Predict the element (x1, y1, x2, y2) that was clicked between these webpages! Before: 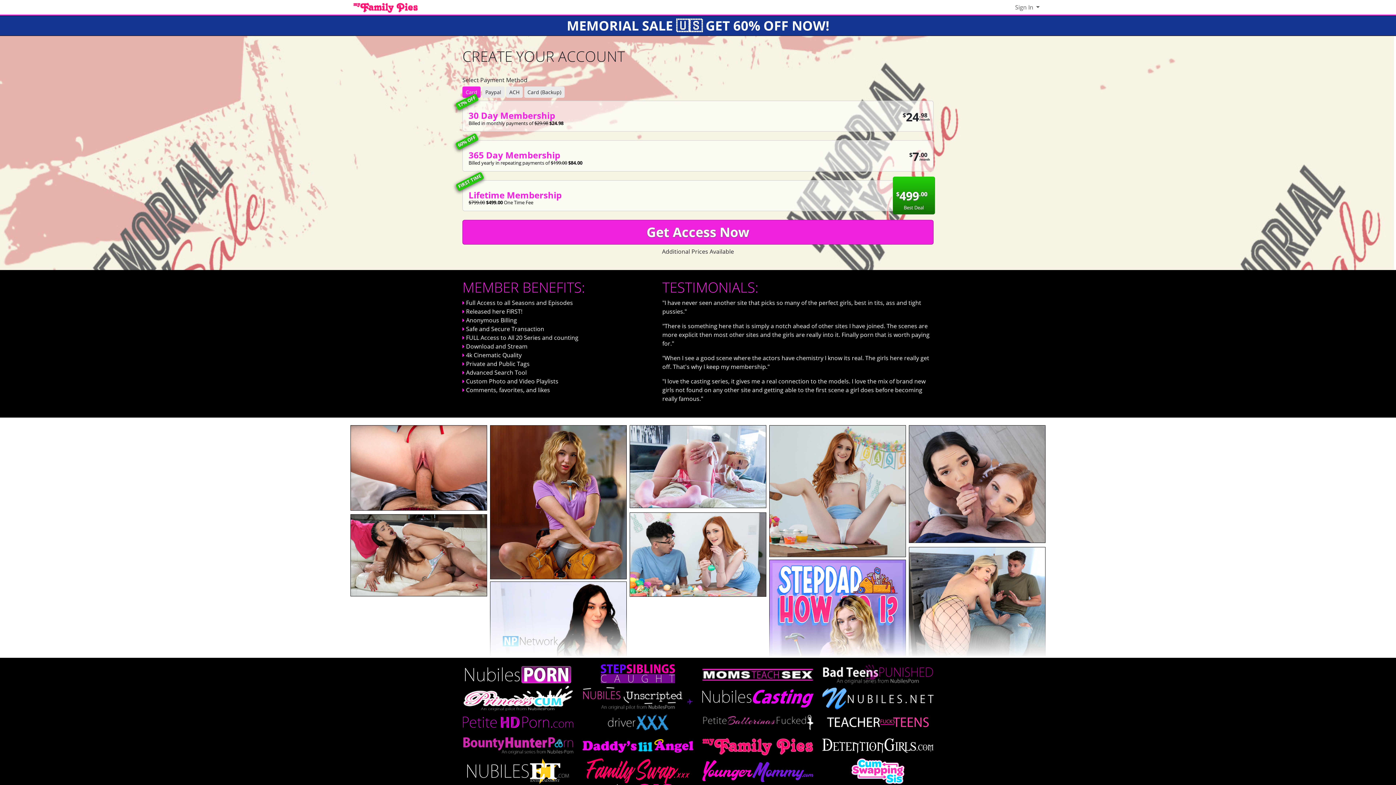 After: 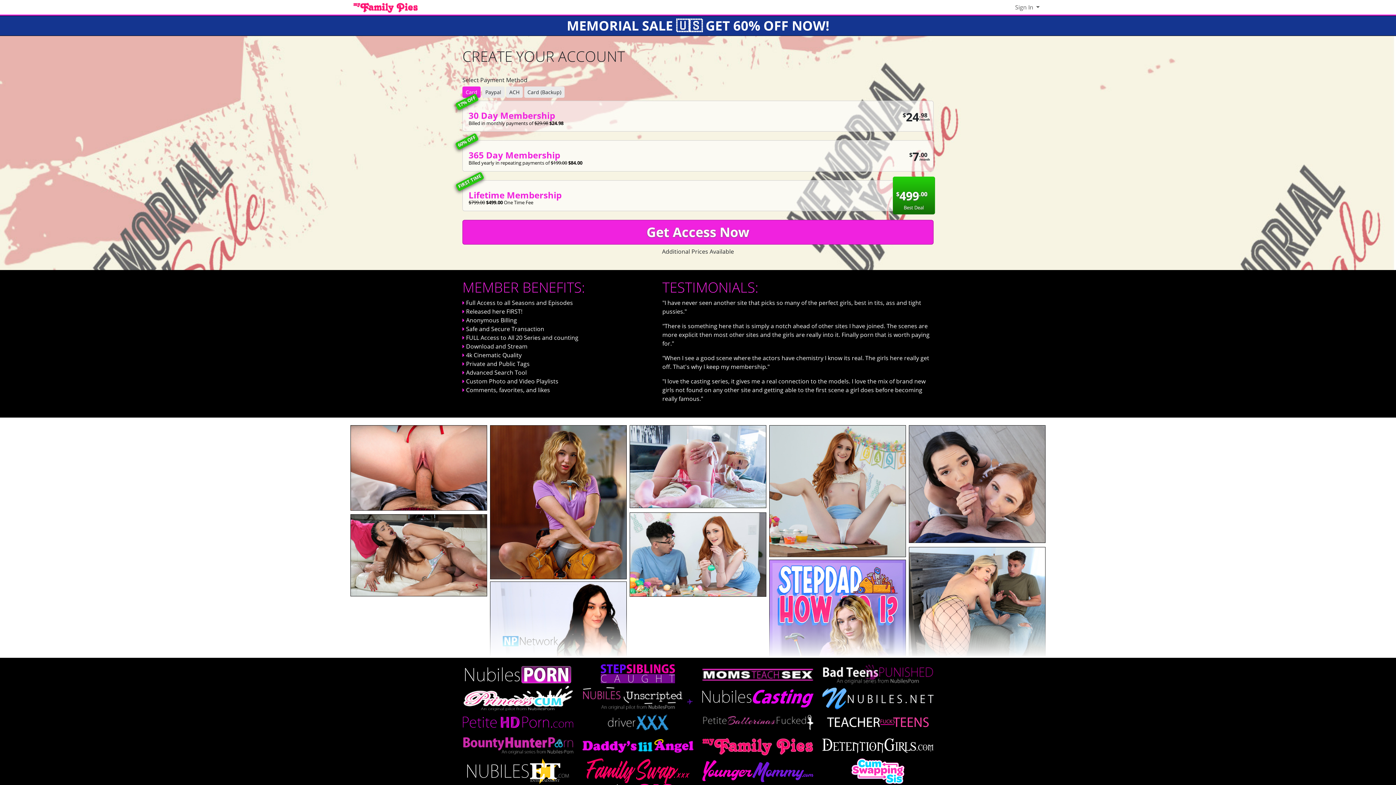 Action: bbox: (769, 486, 905, 494)